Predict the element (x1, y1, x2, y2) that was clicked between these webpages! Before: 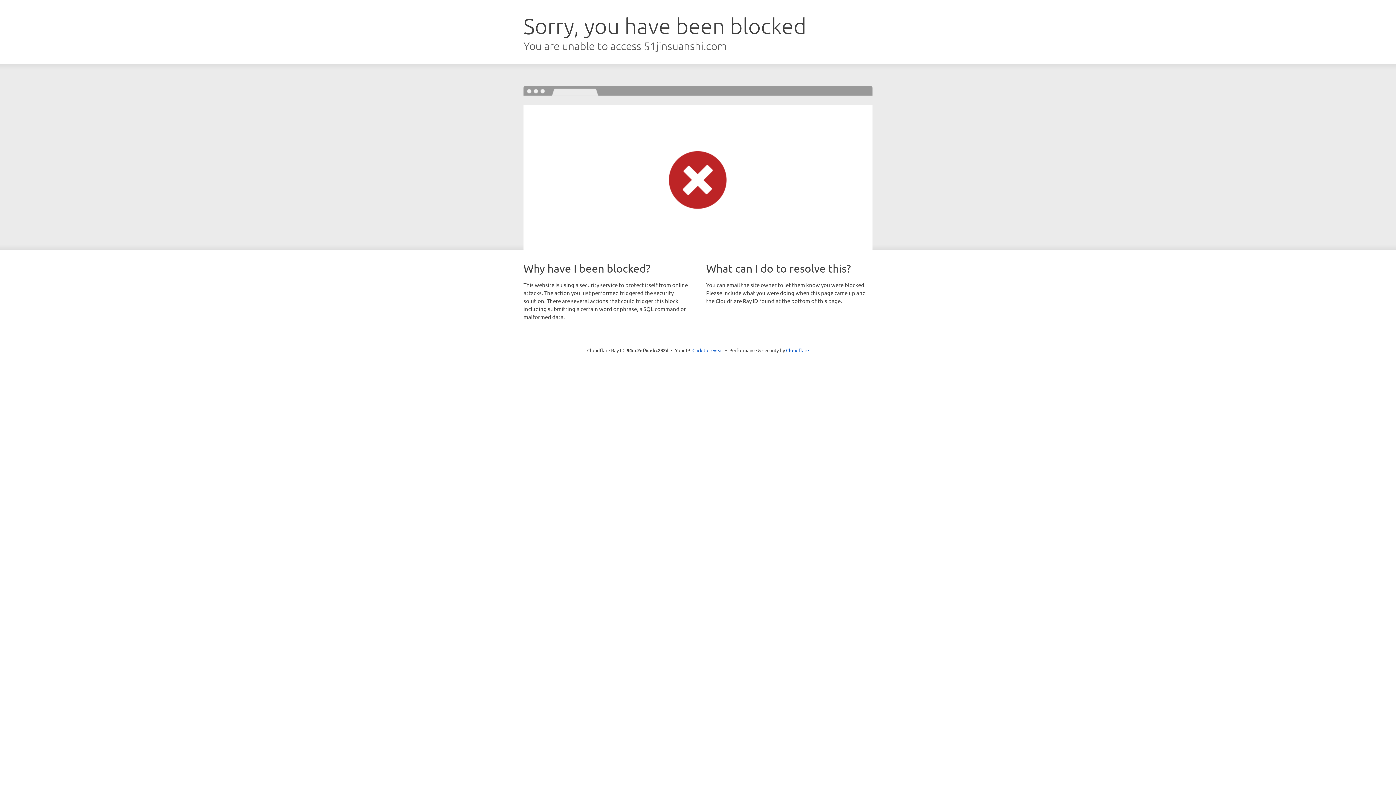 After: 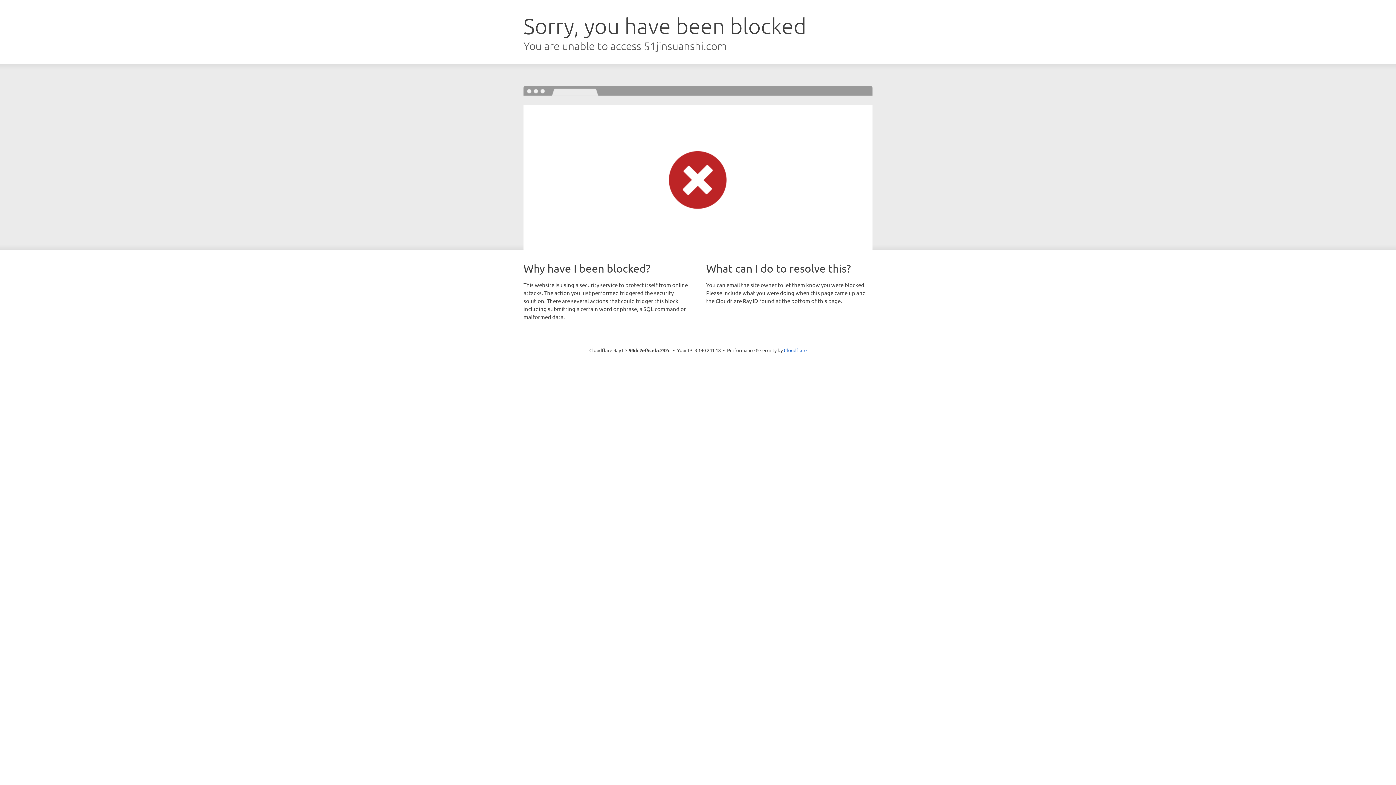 Action: bbox: (692, 346, 723, 353) label: Click to reveal